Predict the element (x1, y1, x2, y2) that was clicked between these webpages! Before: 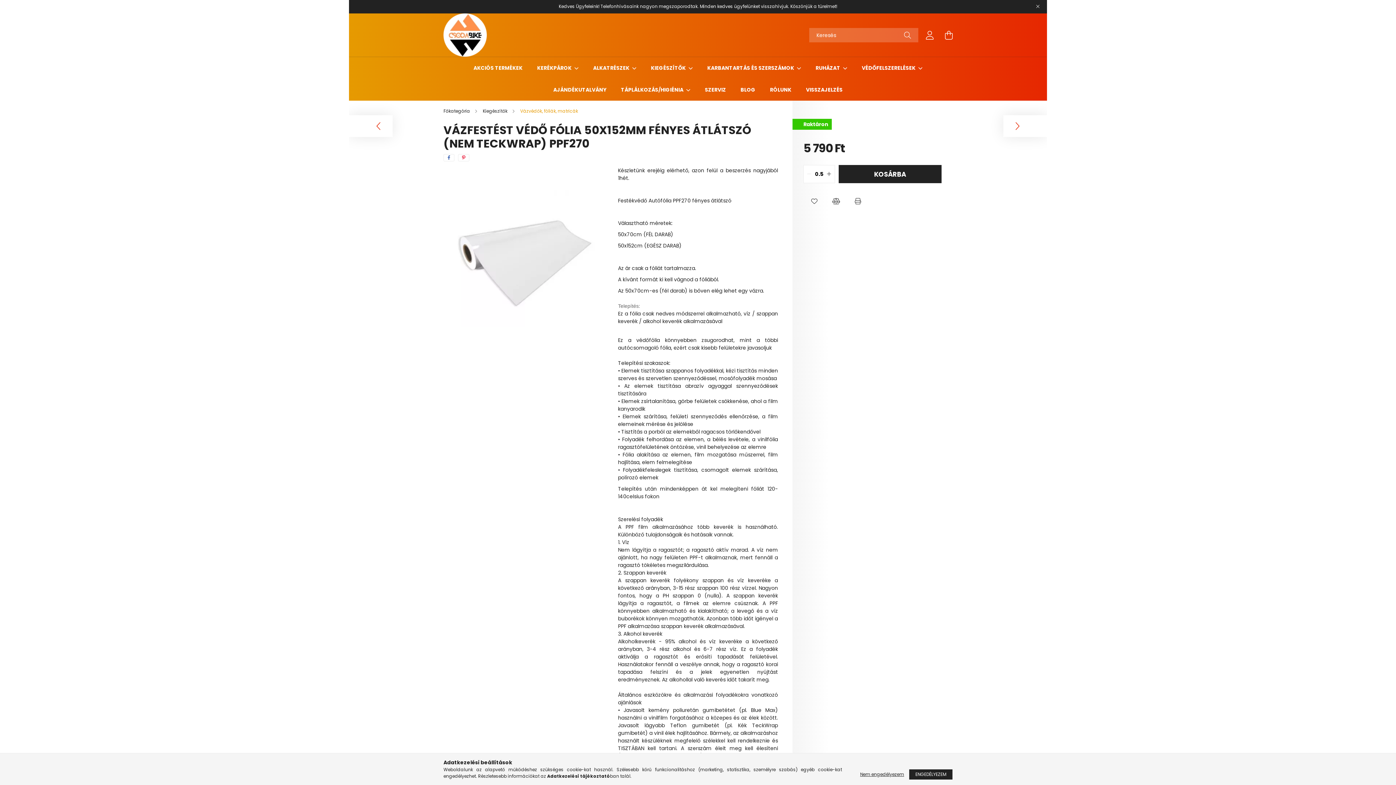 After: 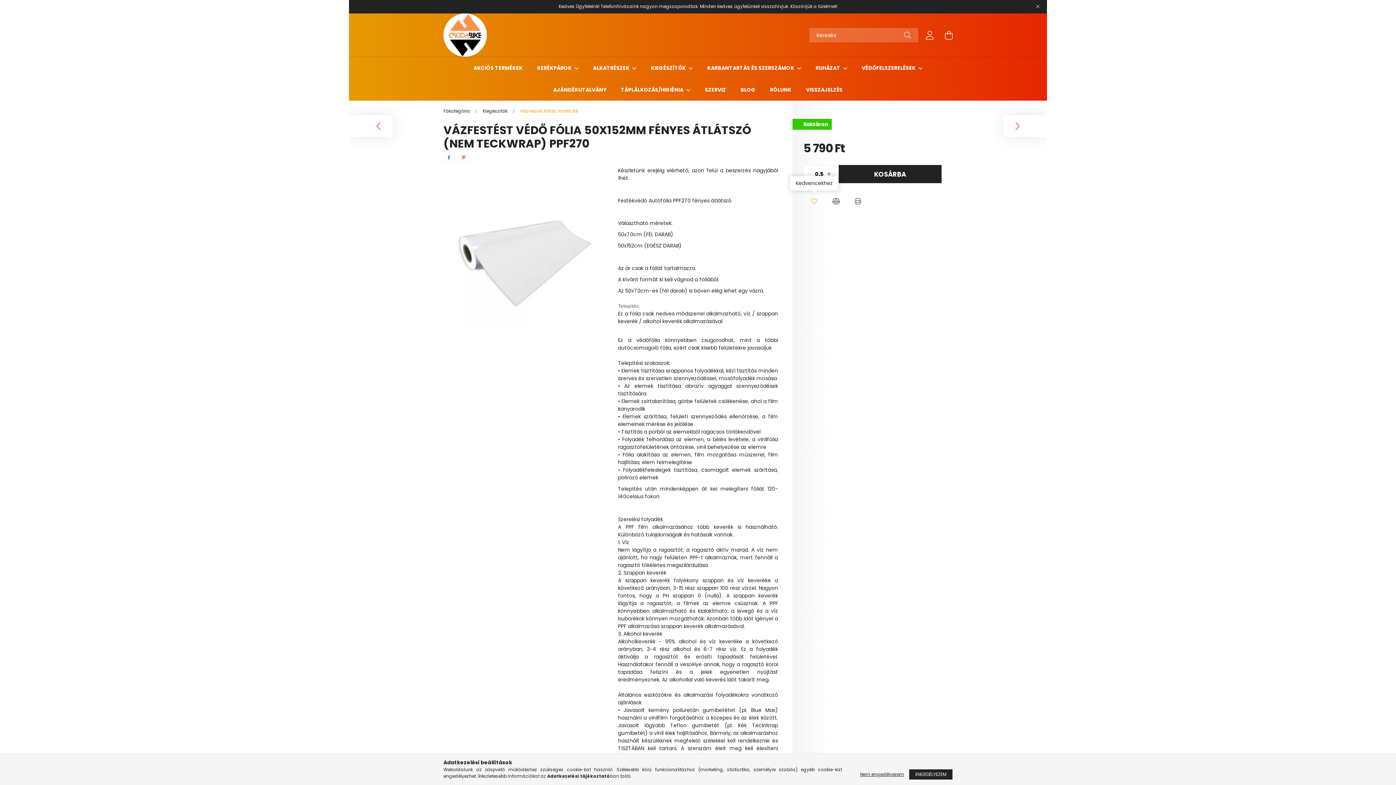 Action: label: Kedvencekhez bbox: (807, 194, 821, 208)